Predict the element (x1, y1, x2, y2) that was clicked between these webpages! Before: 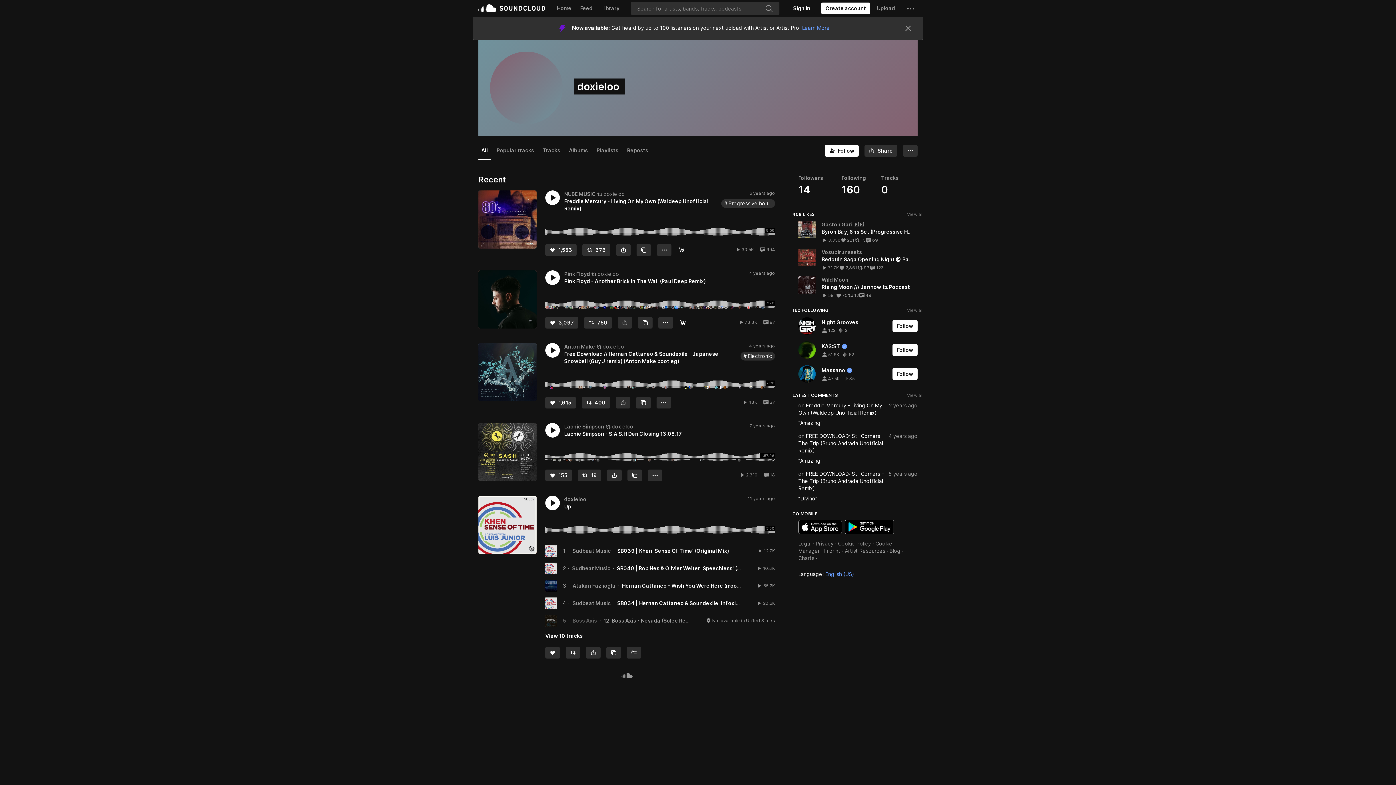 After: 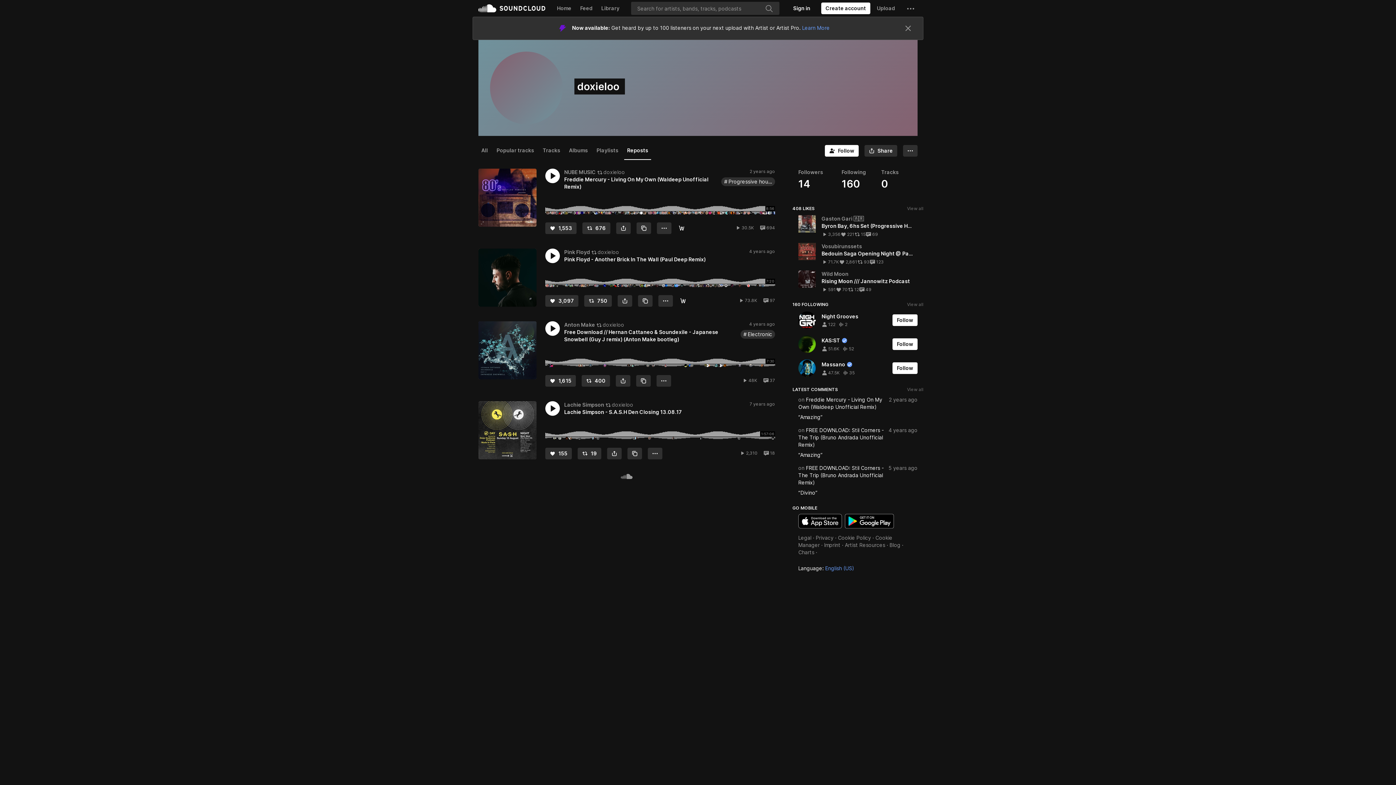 Action: label: Reposts bbox: (624, 118, 651, 136)